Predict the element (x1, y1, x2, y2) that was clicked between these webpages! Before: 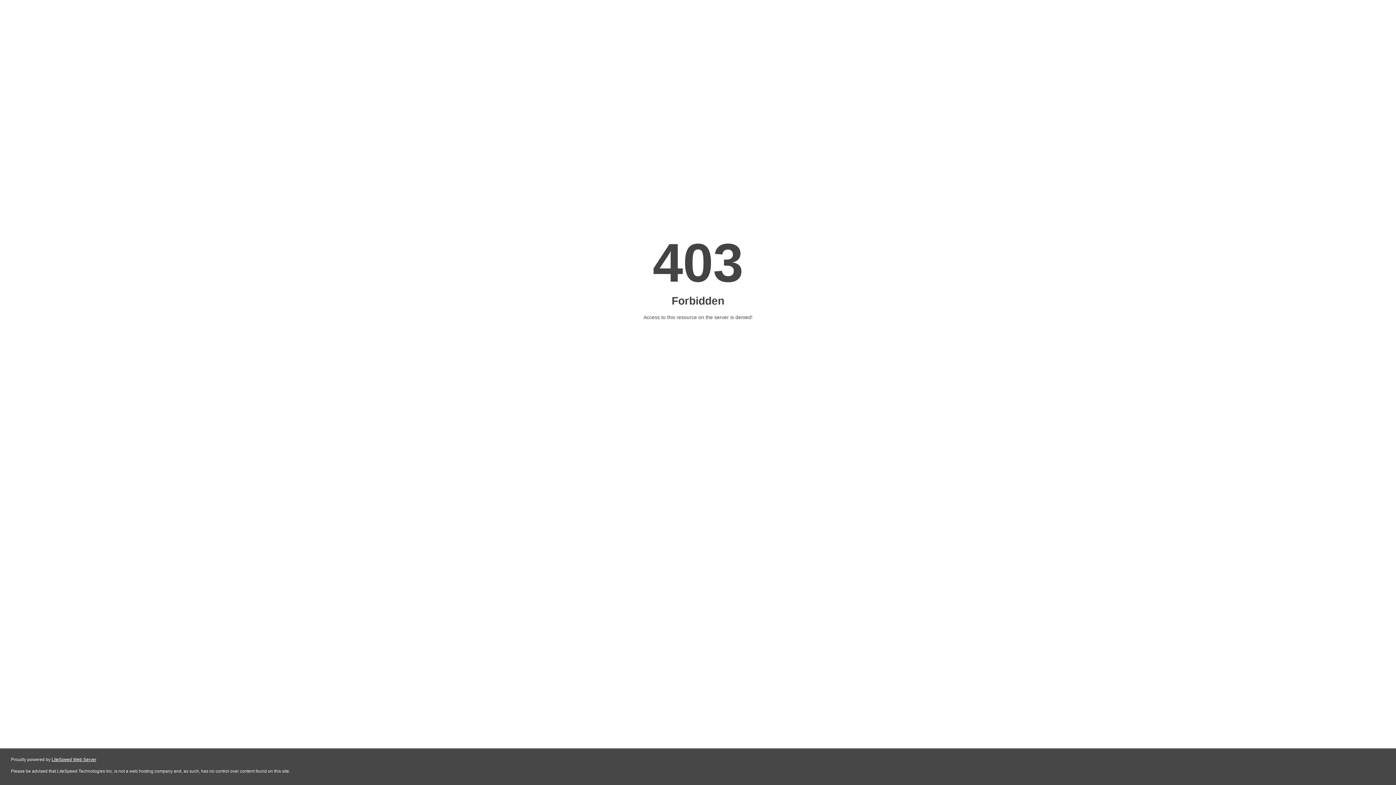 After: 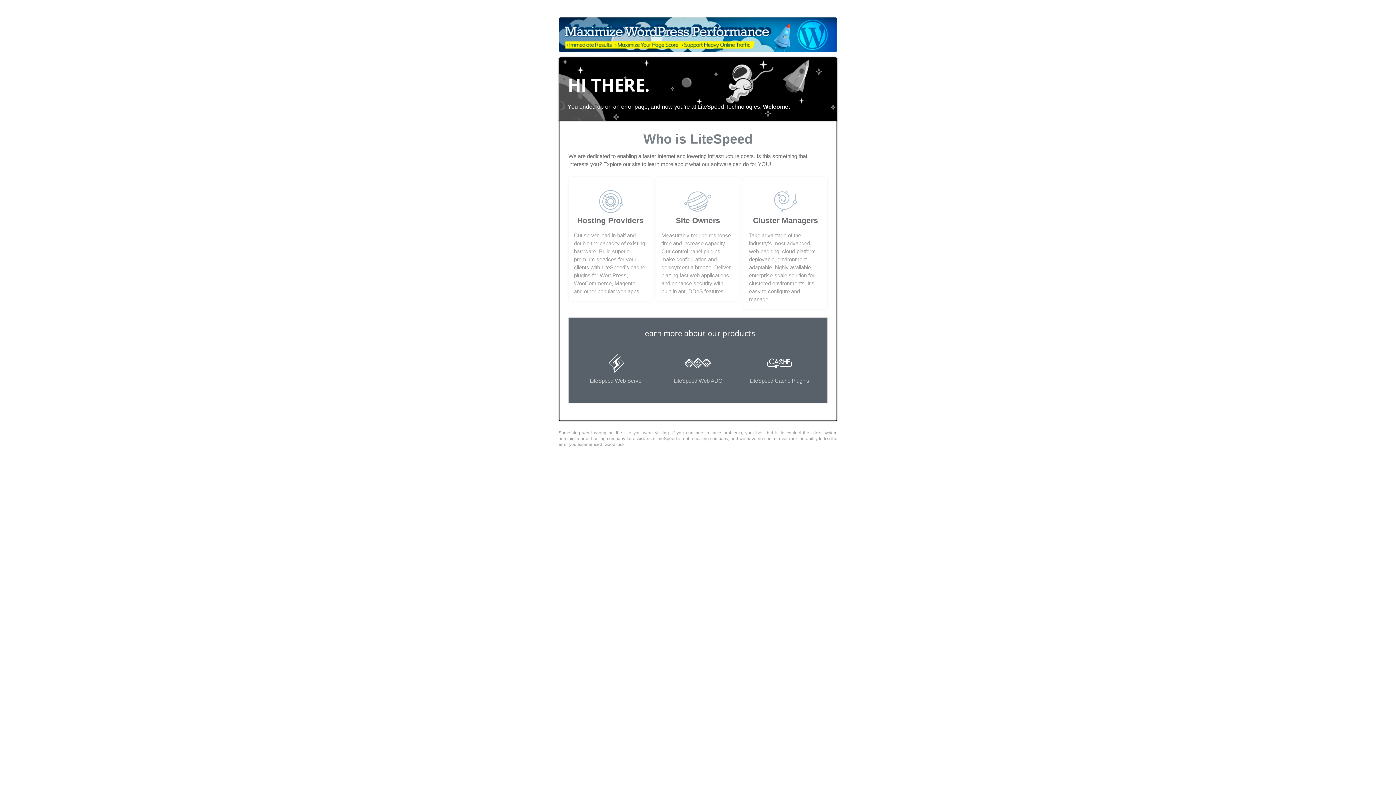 Action: bbox: (51, 757, 96, 762) label: LiteSpeed Web Server